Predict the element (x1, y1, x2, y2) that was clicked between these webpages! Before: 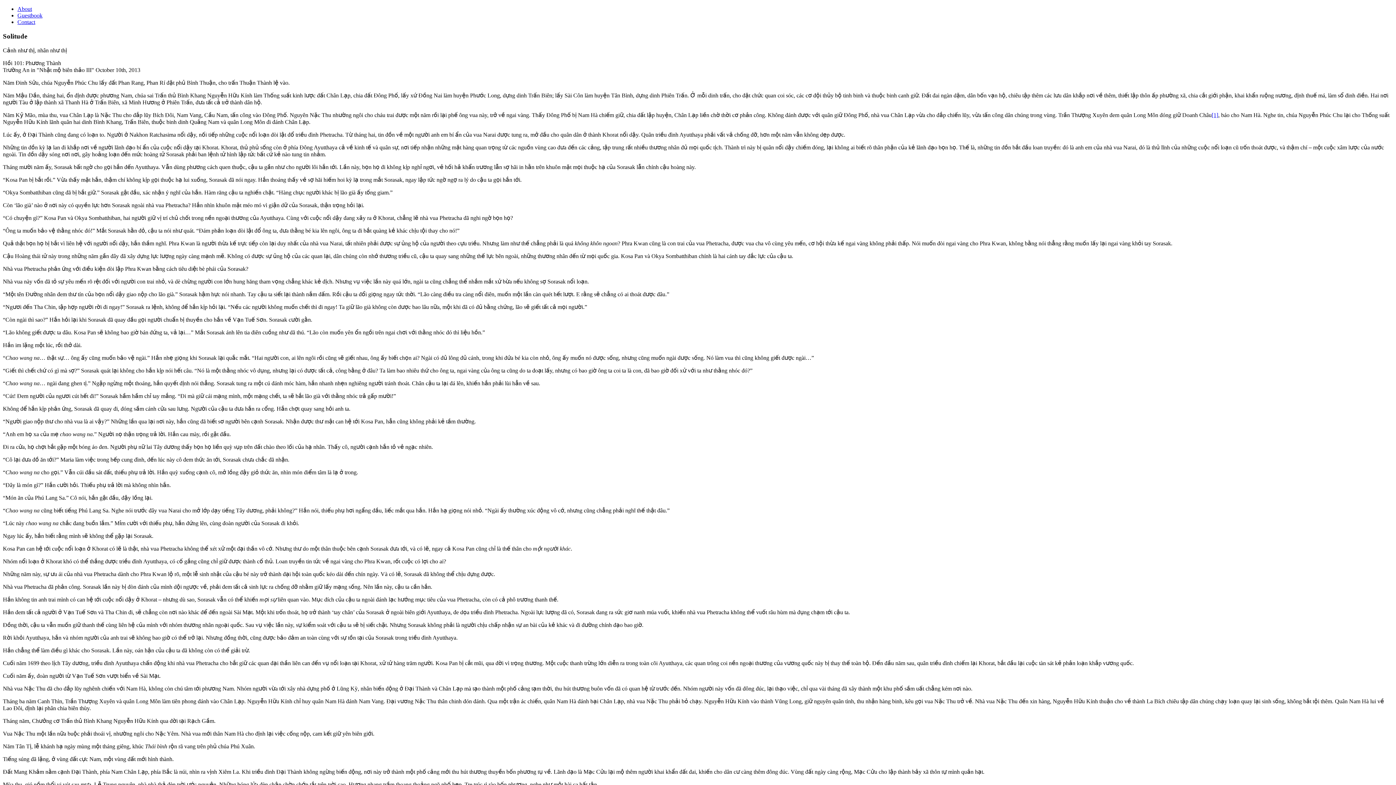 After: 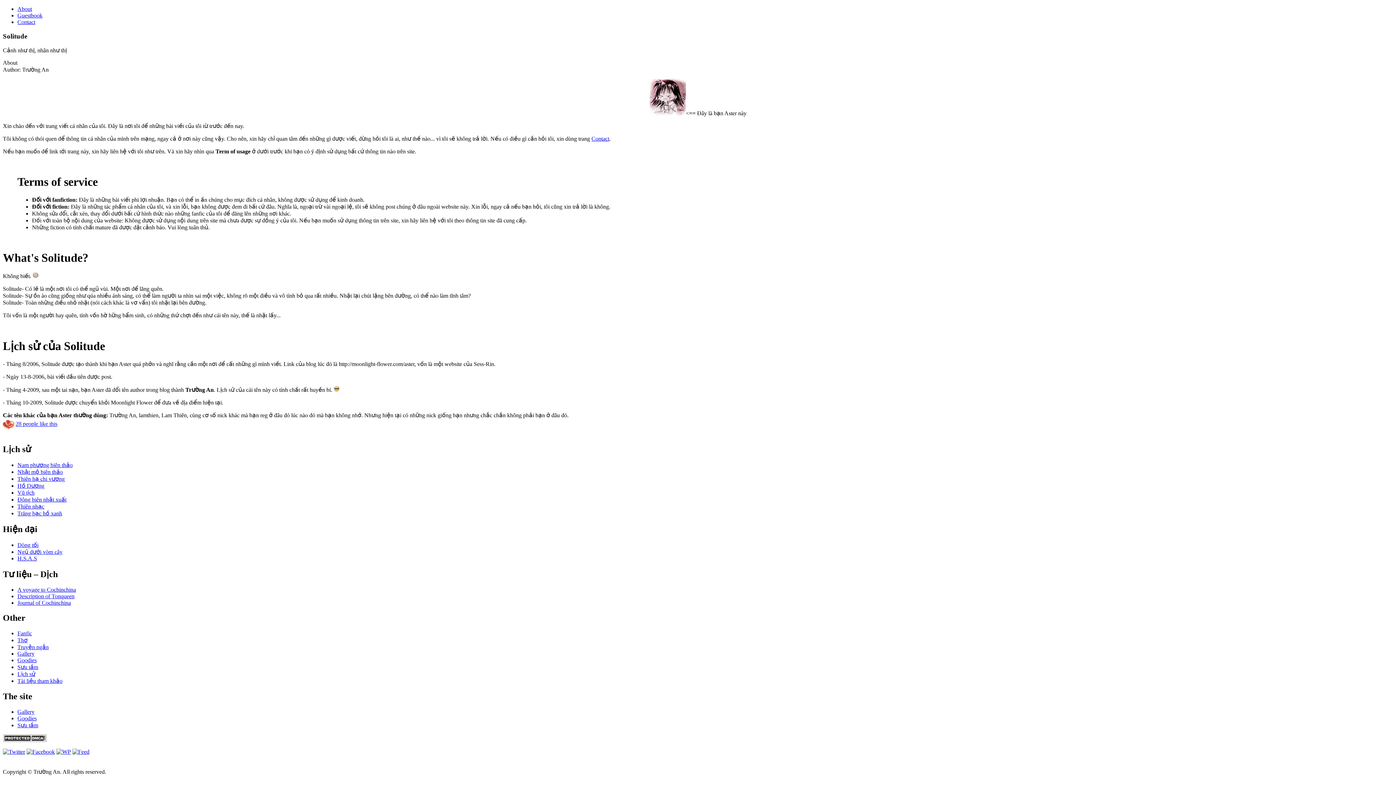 Action: label: About bbox: (17, 5, 32, 12)